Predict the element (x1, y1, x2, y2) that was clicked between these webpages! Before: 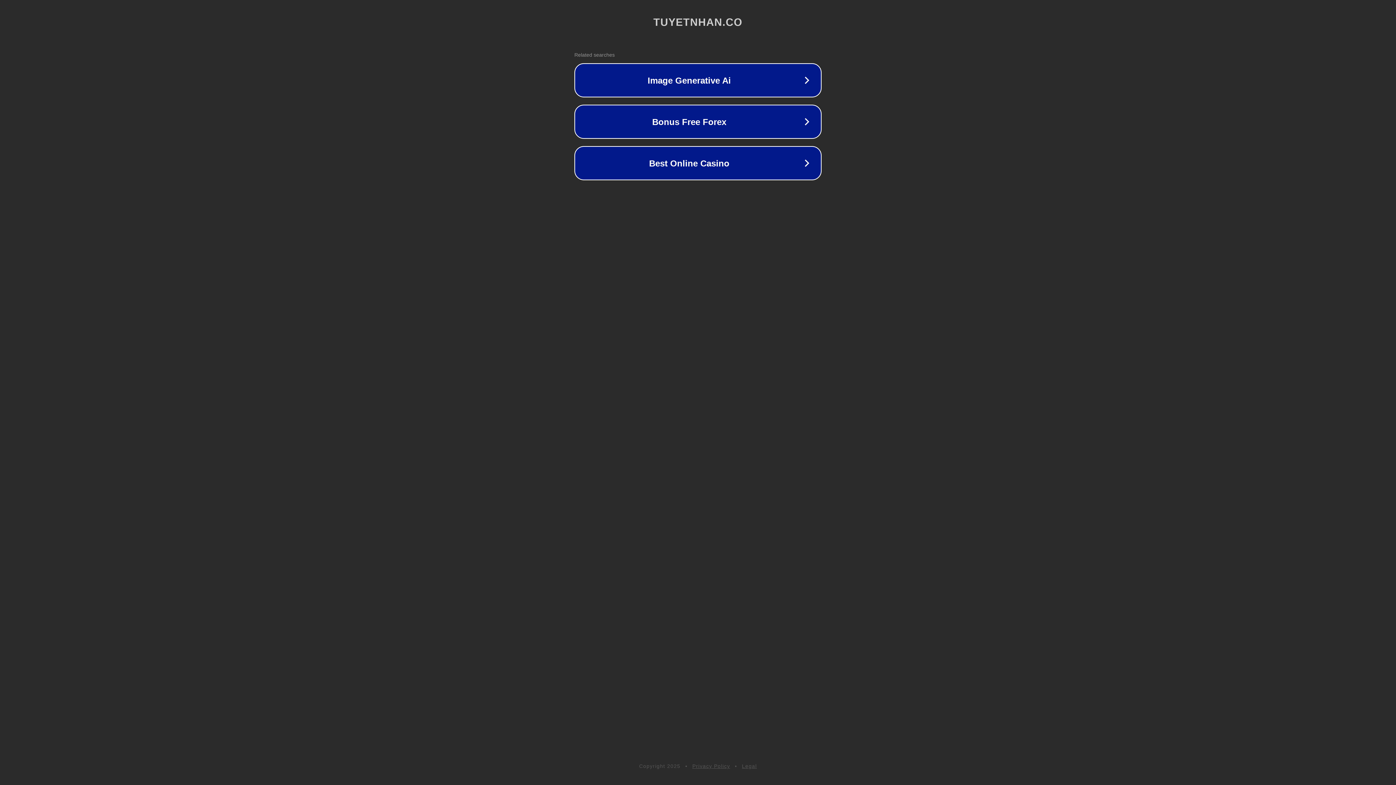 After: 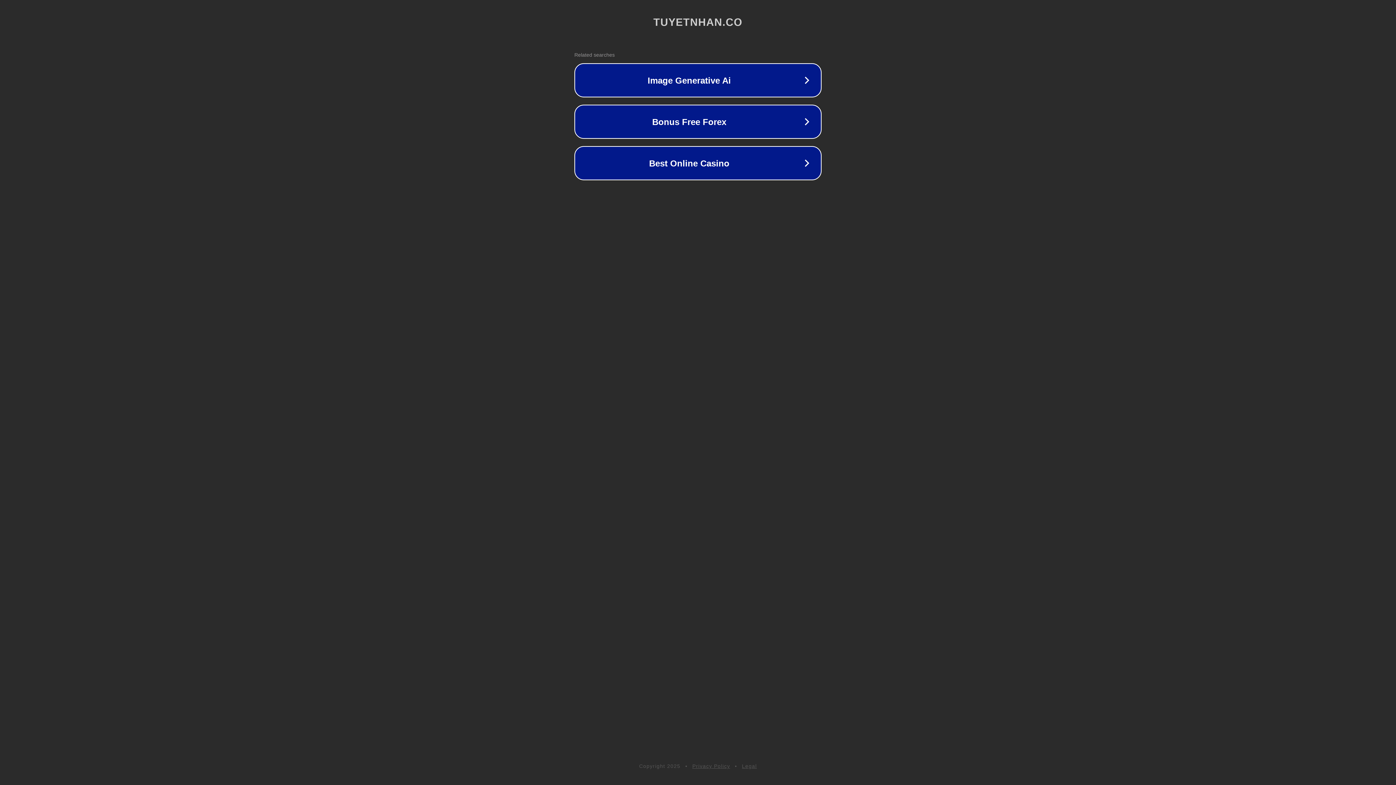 Action: bbox: (742, 763, 757, 769) label: Legal